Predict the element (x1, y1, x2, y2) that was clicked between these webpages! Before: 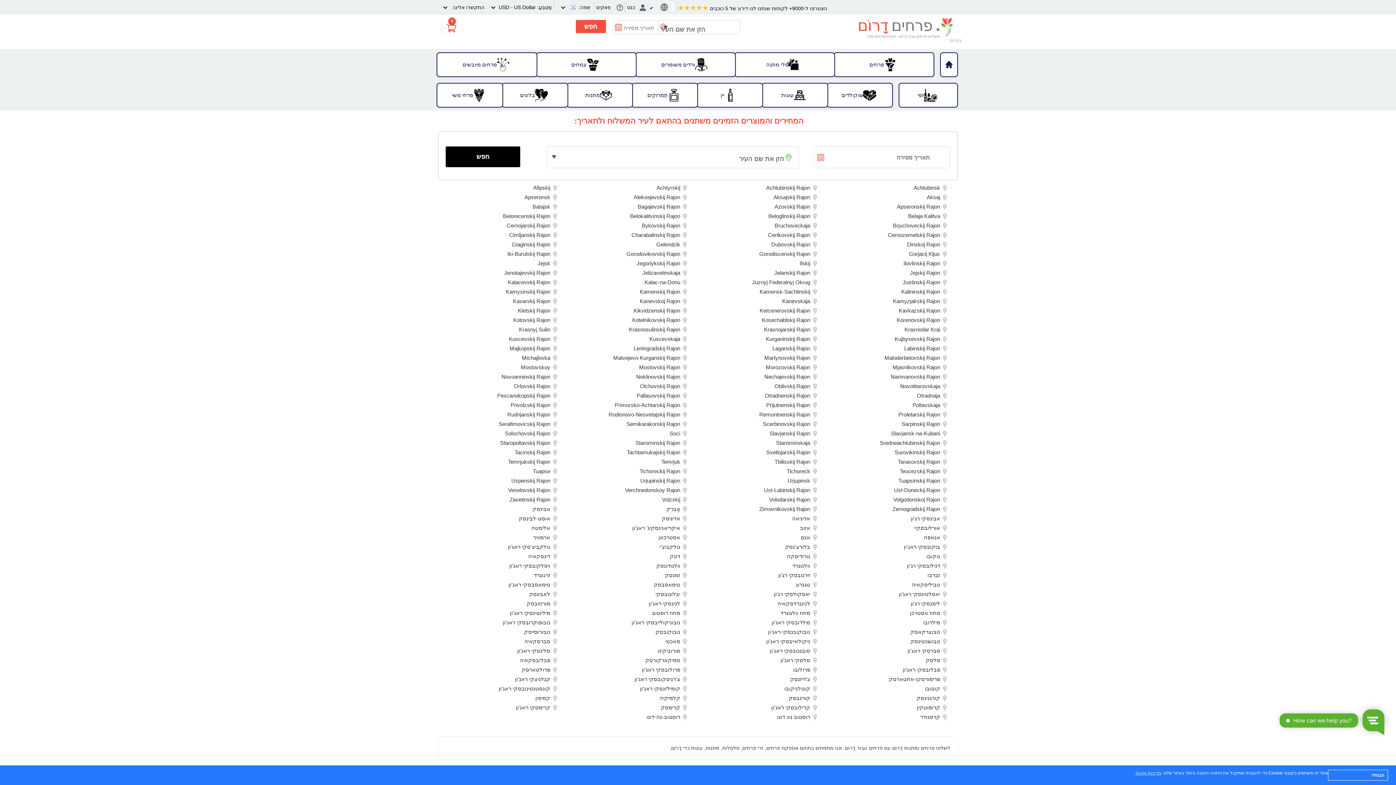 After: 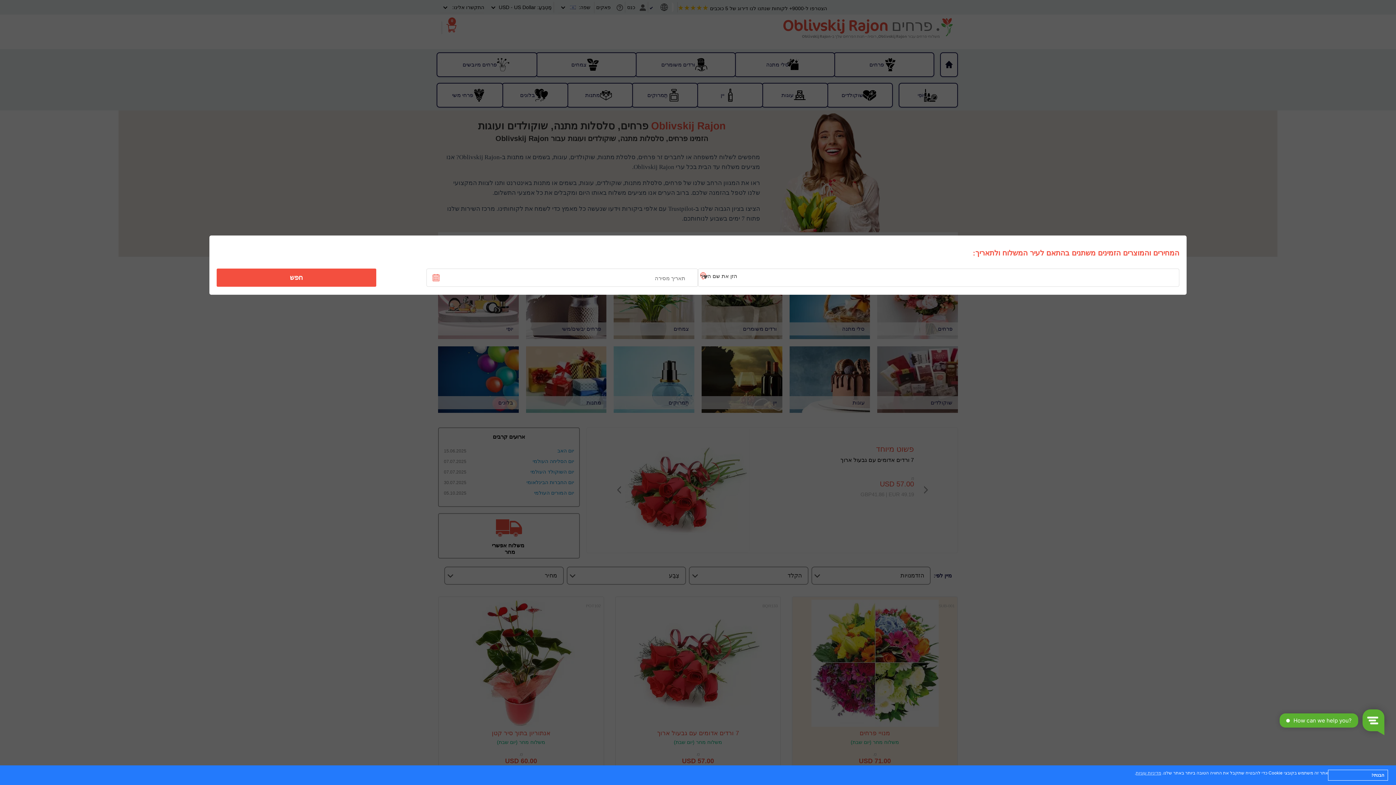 Action: bbox: (772, 380, 812, 393) label: Oblivskij Rajon